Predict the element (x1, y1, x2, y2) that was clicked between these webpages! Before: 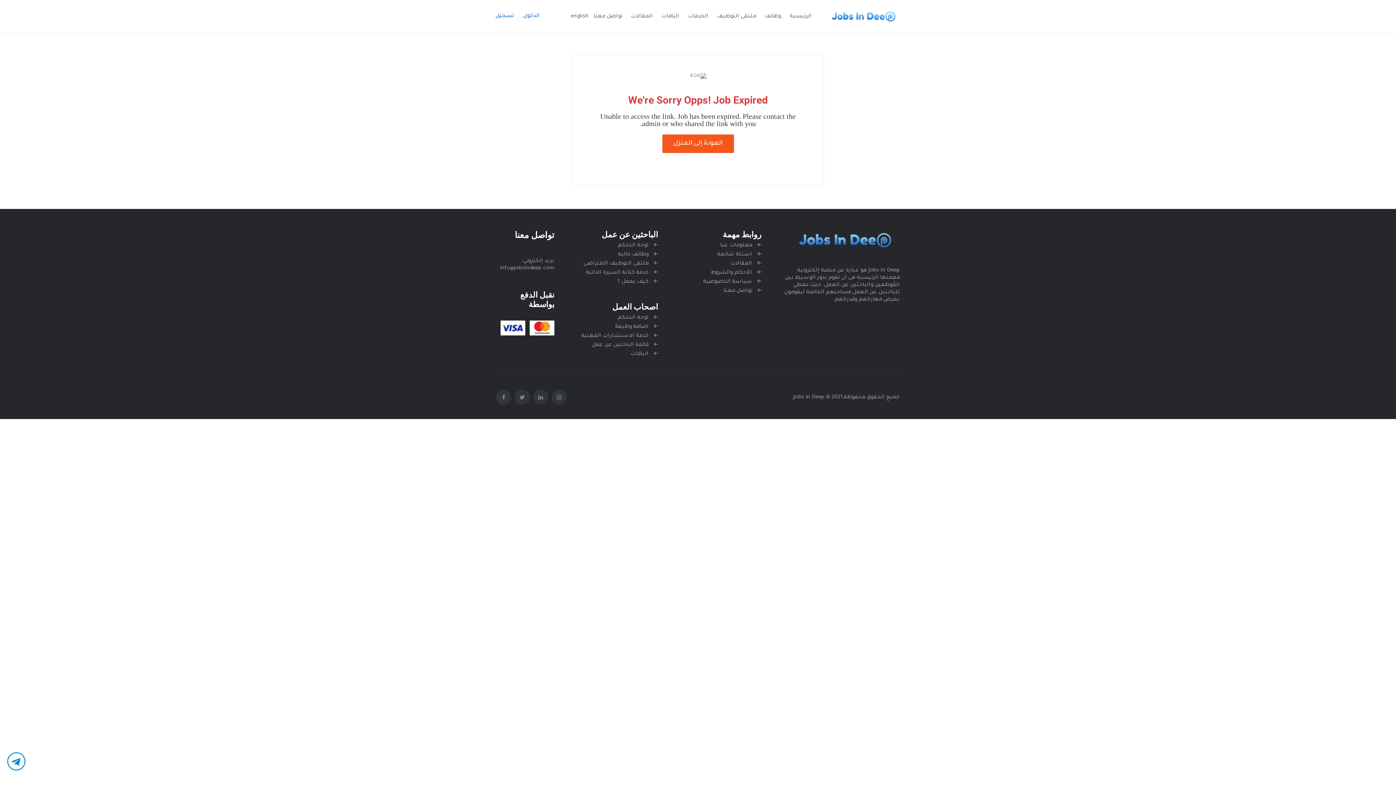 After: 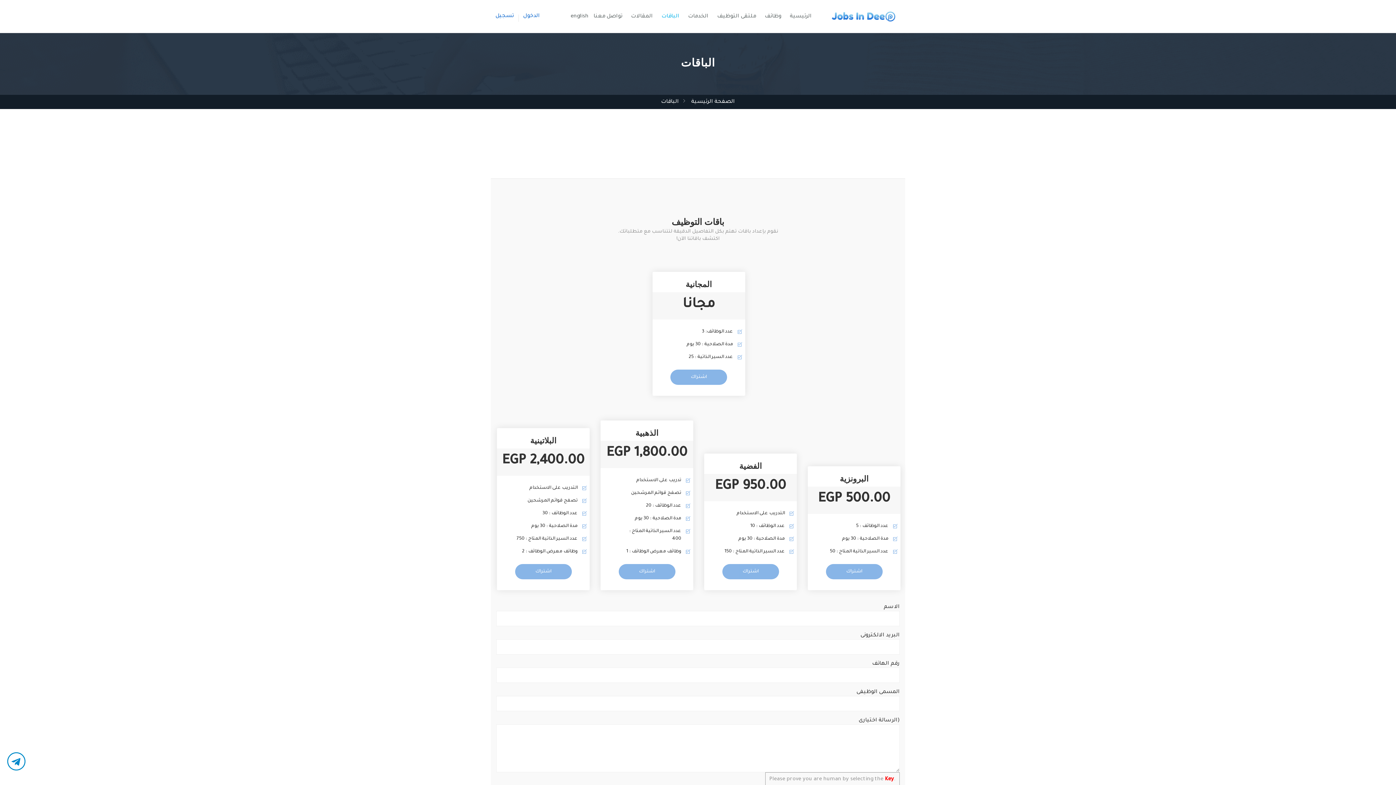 Action: bbox: (661, 0, 679, 32) label: الباقات